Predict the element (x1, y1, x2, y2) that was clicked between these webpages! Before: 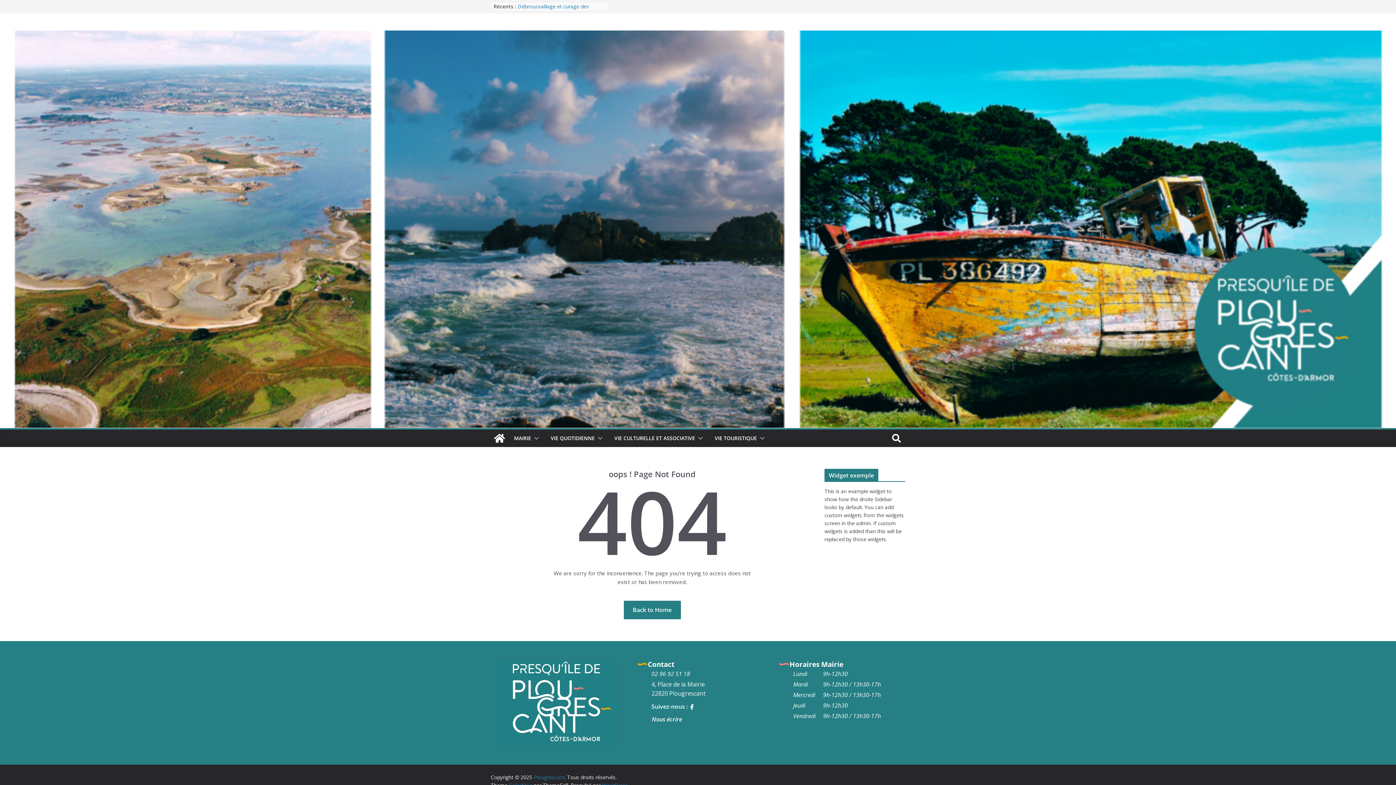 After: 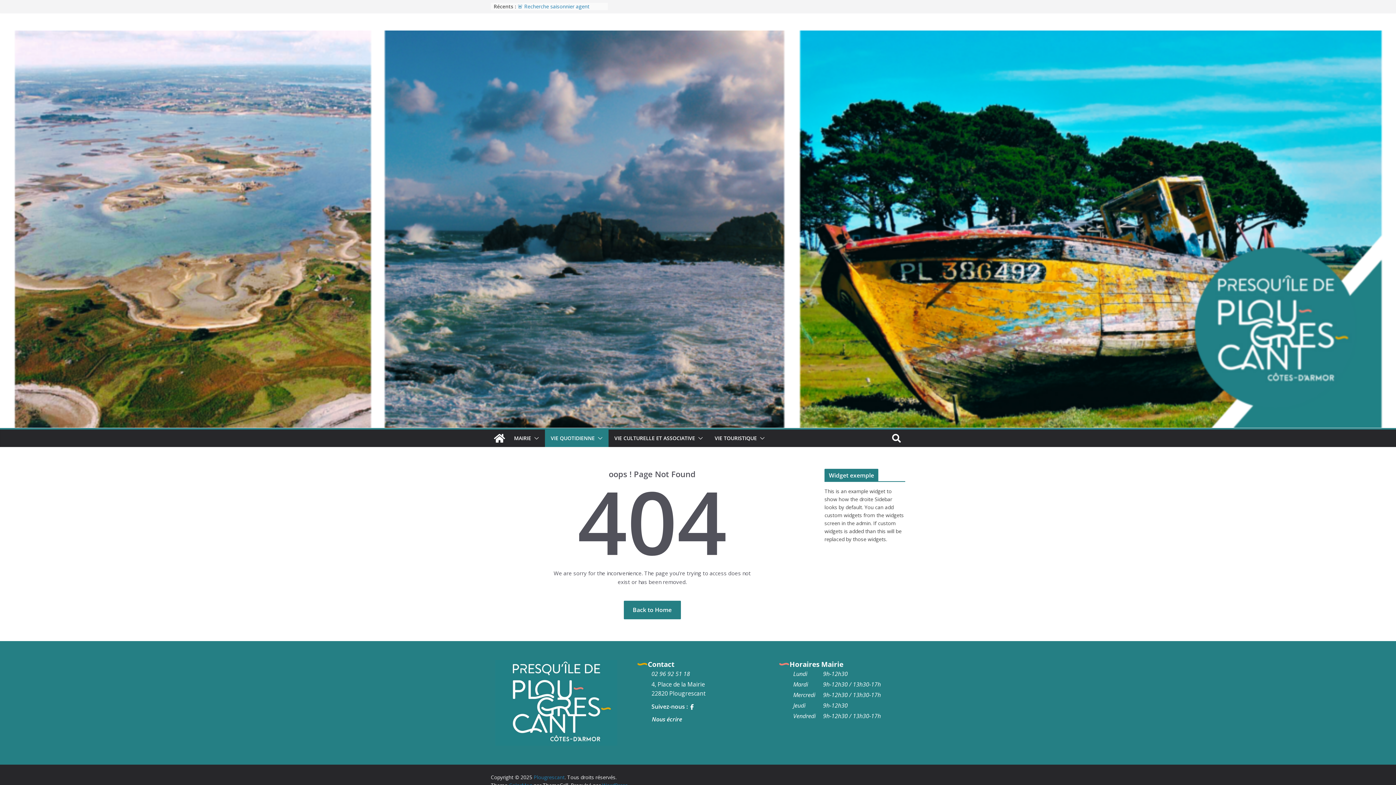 Action: bbox: (594, 433, 602, 443)